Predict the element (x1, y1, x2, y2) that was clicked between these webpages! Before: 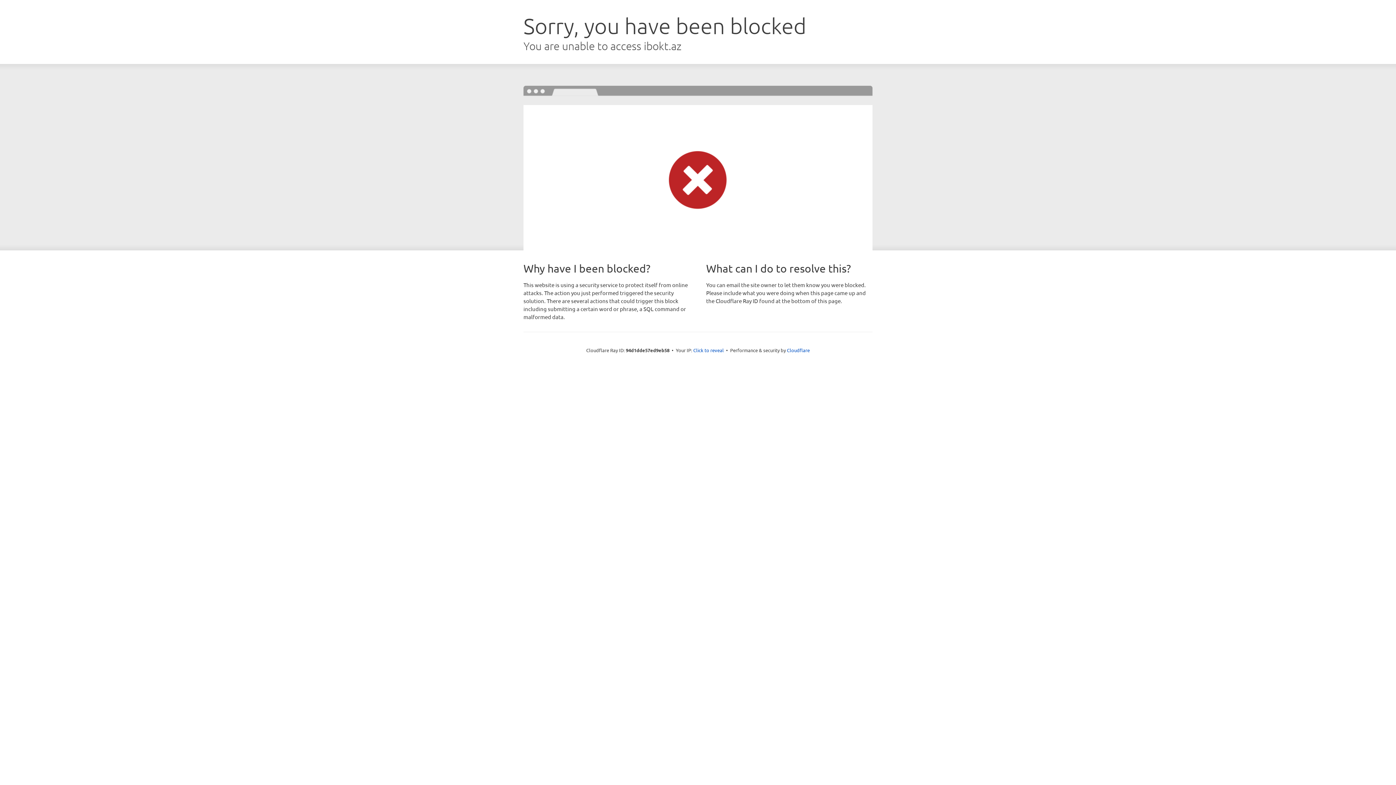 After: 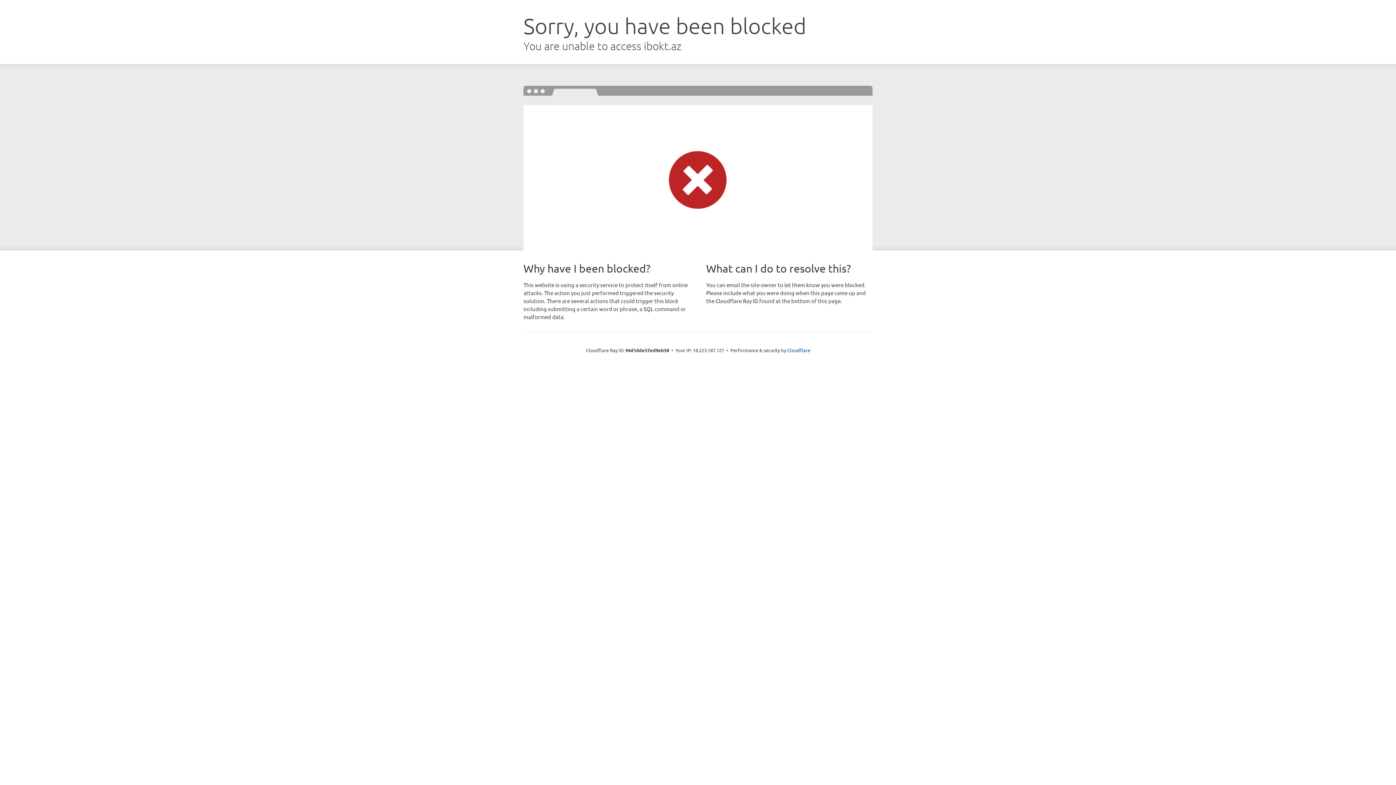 Action: label: Click to reveal bbox: (693, 346, 724, 353)